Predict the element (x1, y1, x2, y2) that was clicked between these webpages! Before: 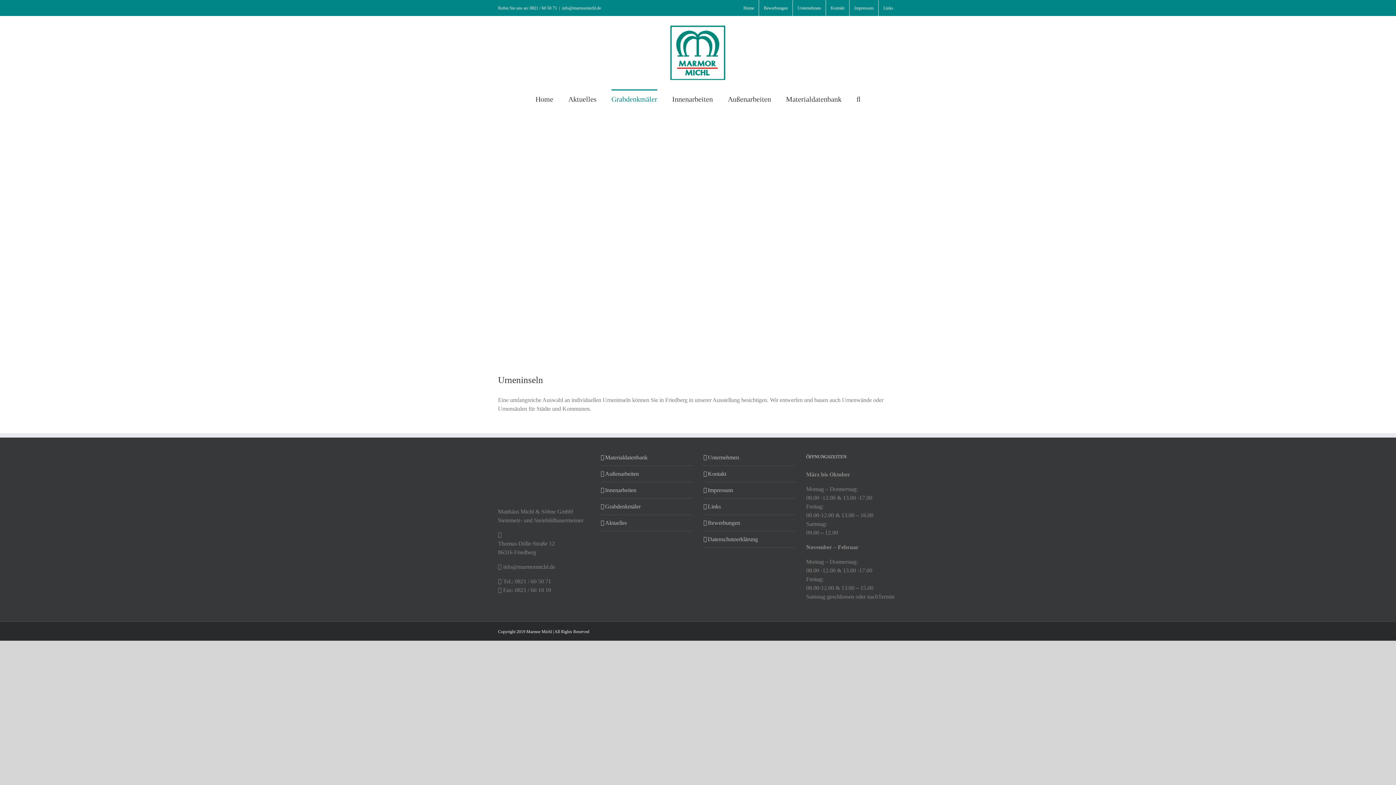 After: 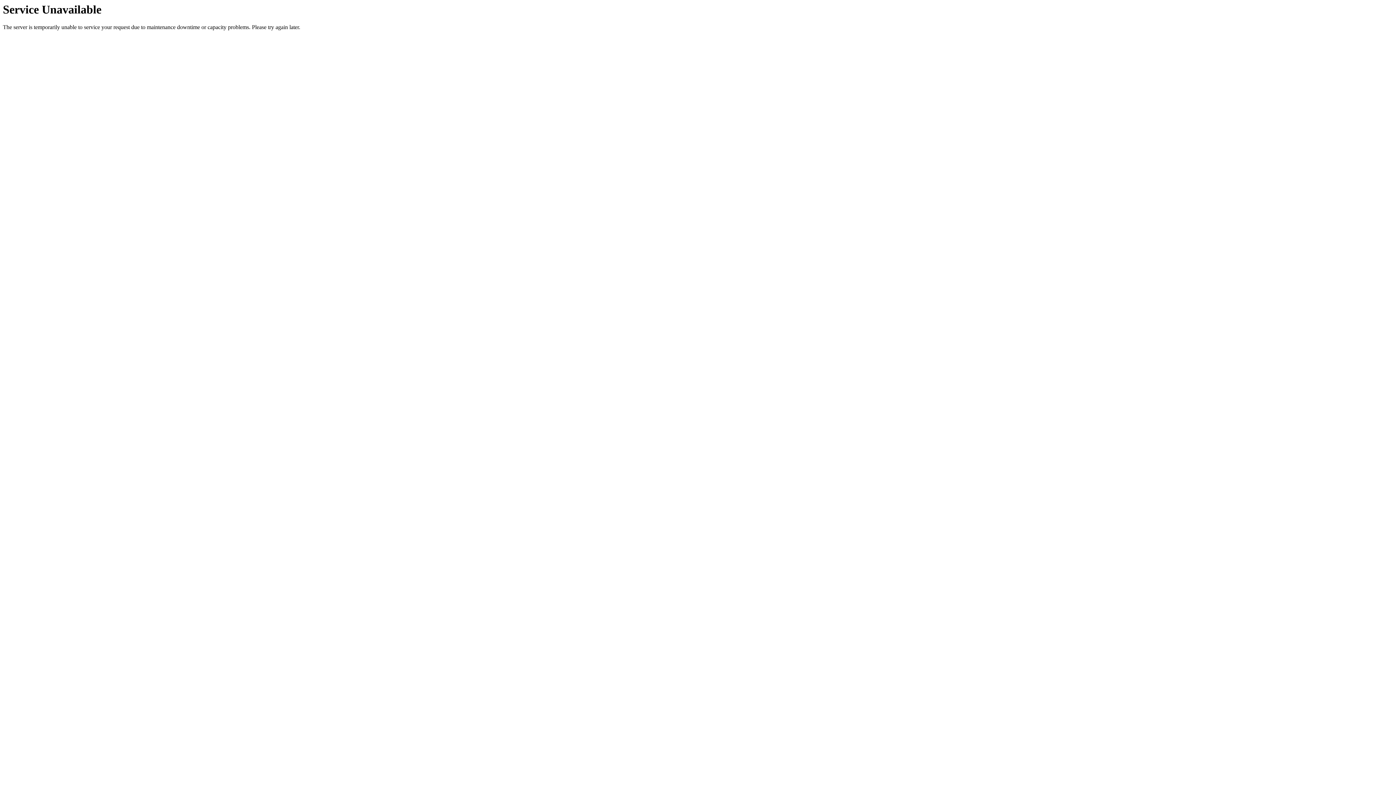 Action: bbox: (605, 486, 689, 494) label: Innenarbeiten